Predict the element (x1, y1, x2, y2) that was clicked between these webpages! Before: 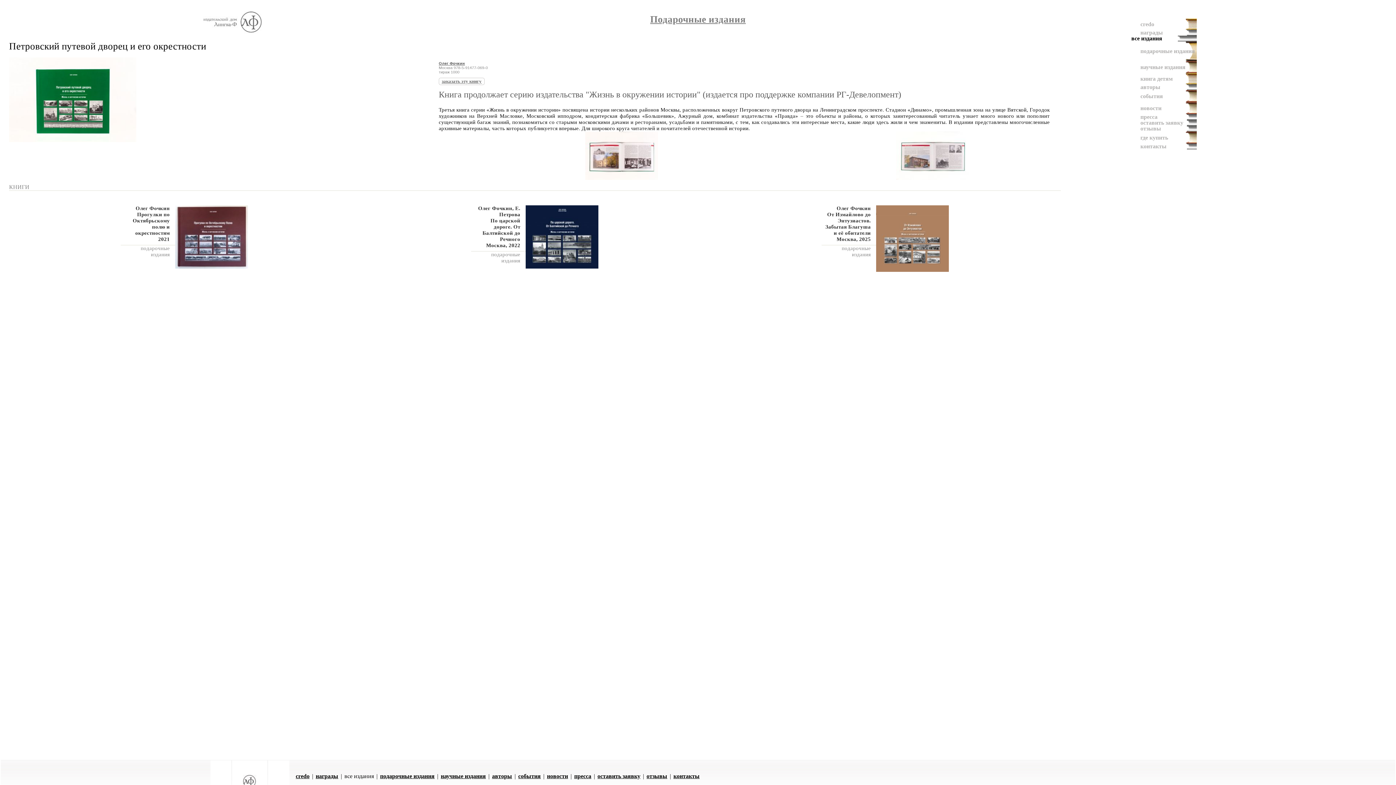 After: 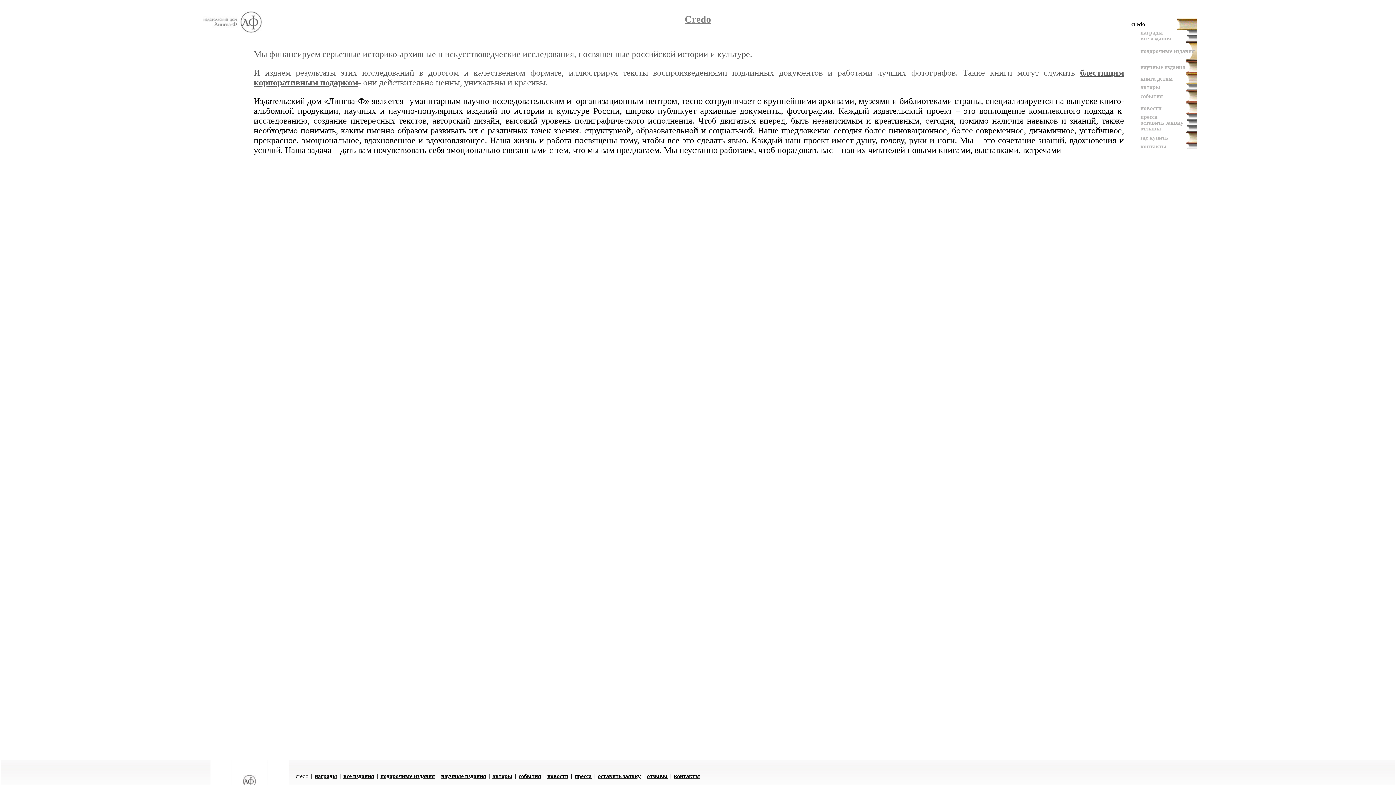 Action: bbox: (295, 773, 309, 779) label: credo